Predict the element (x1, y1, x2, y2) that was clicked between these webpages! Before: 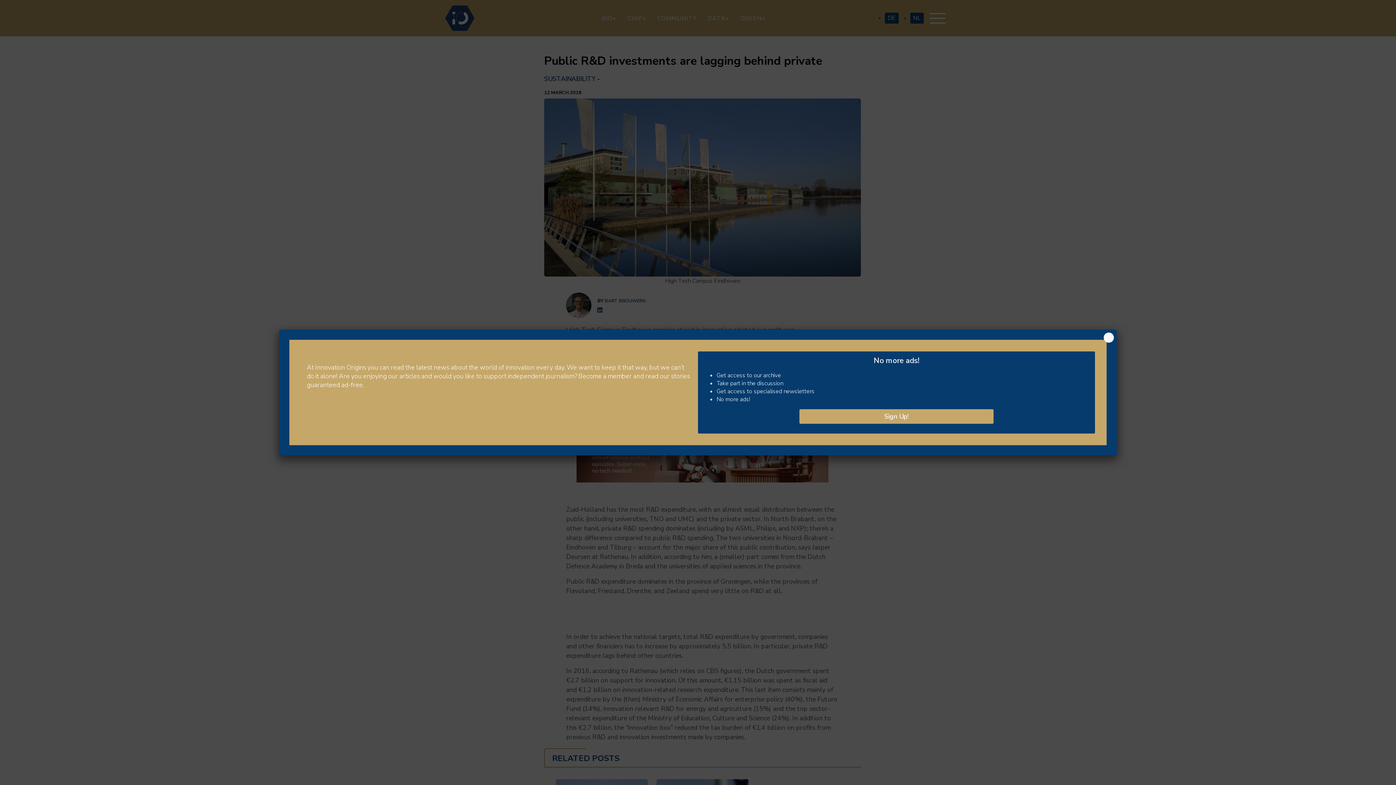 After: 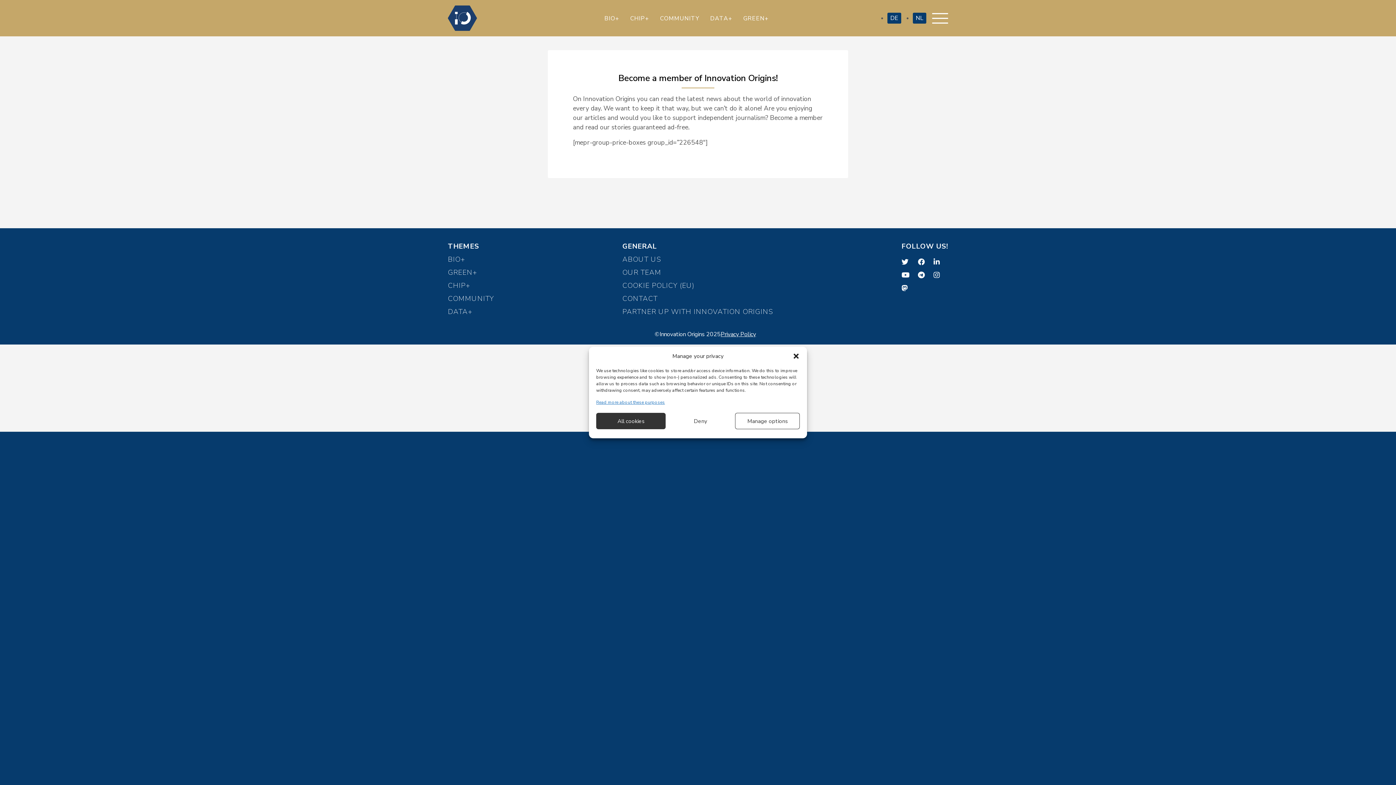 Action: label: Sign Up! bbox: (799, 409, 993, 423)